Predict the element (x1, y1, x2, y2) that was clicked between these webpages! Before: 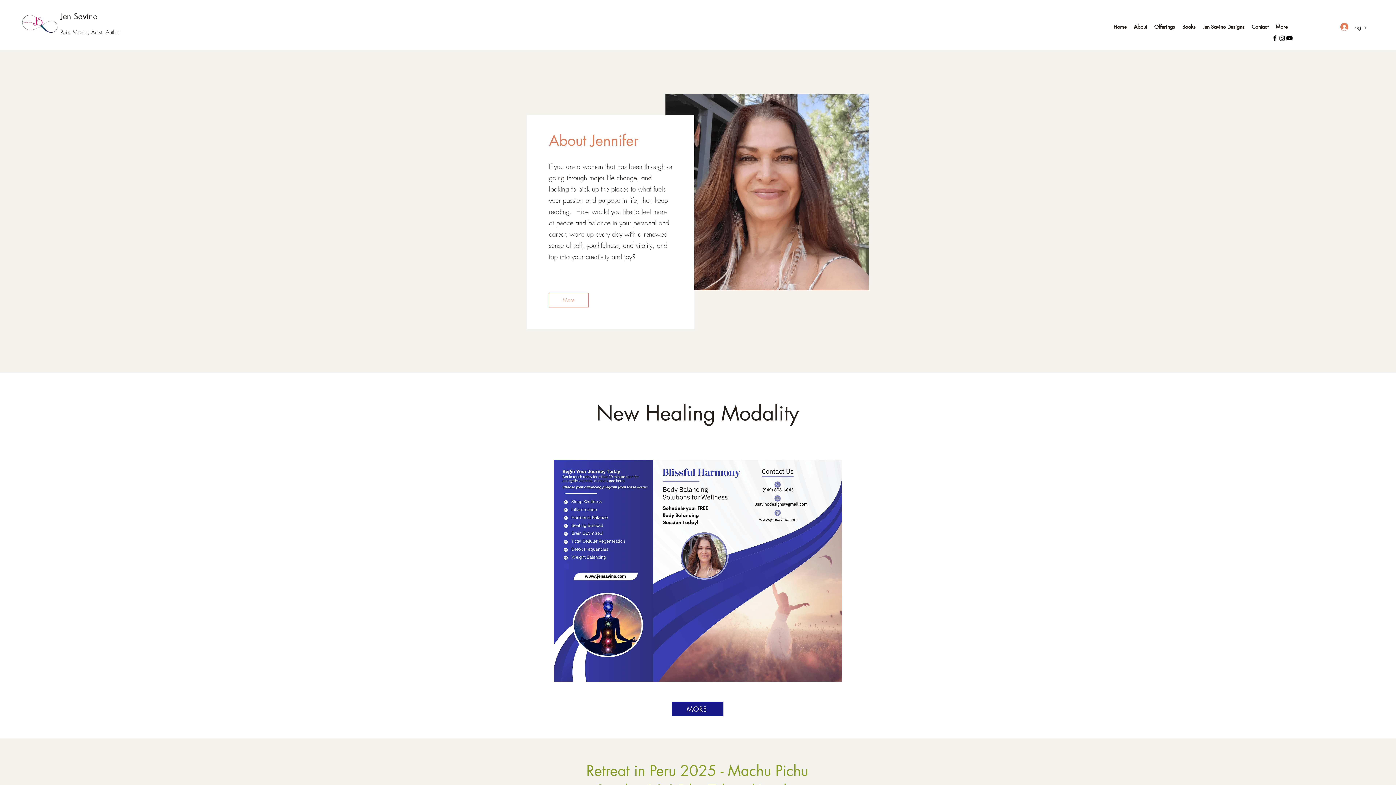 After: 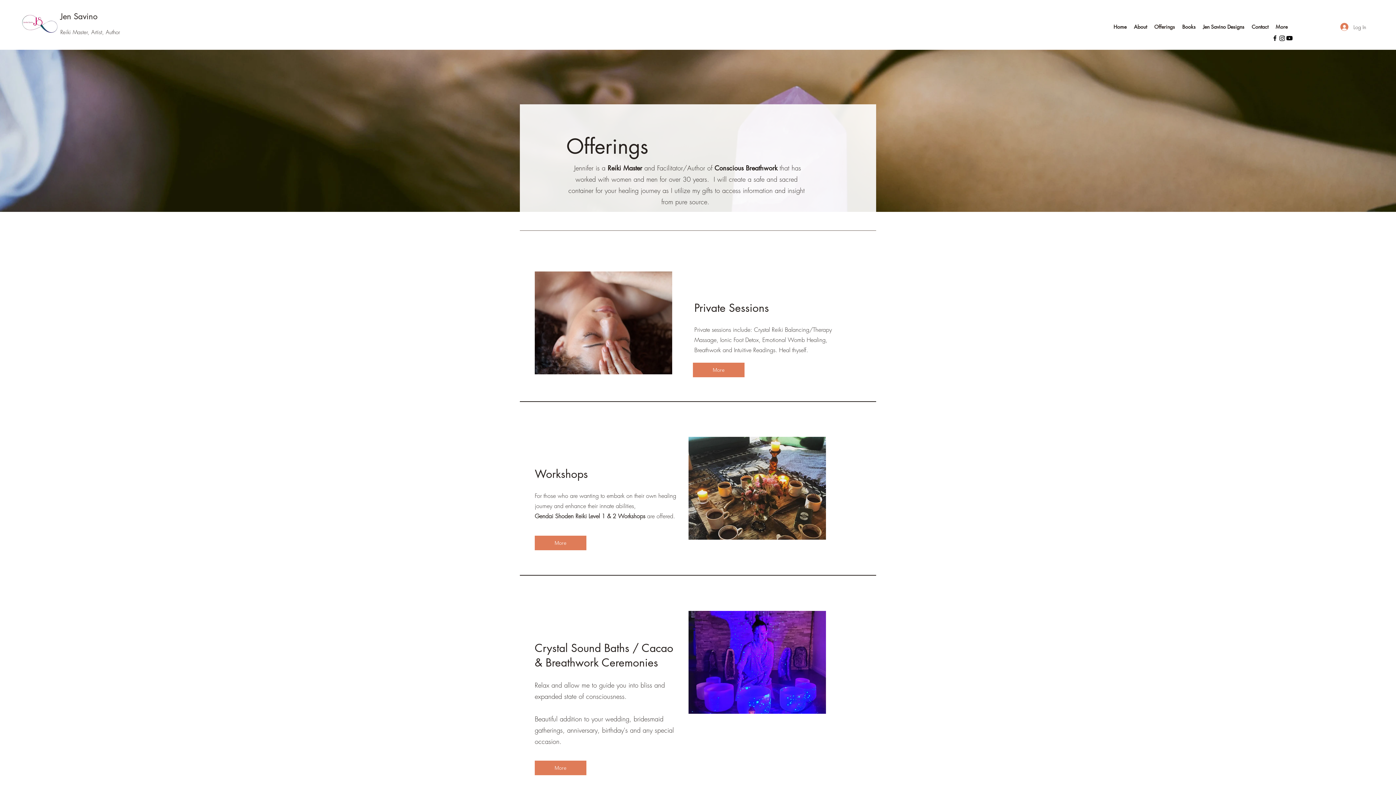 Action: label: Offerings bbox: (1150, 21, 1178, 32)